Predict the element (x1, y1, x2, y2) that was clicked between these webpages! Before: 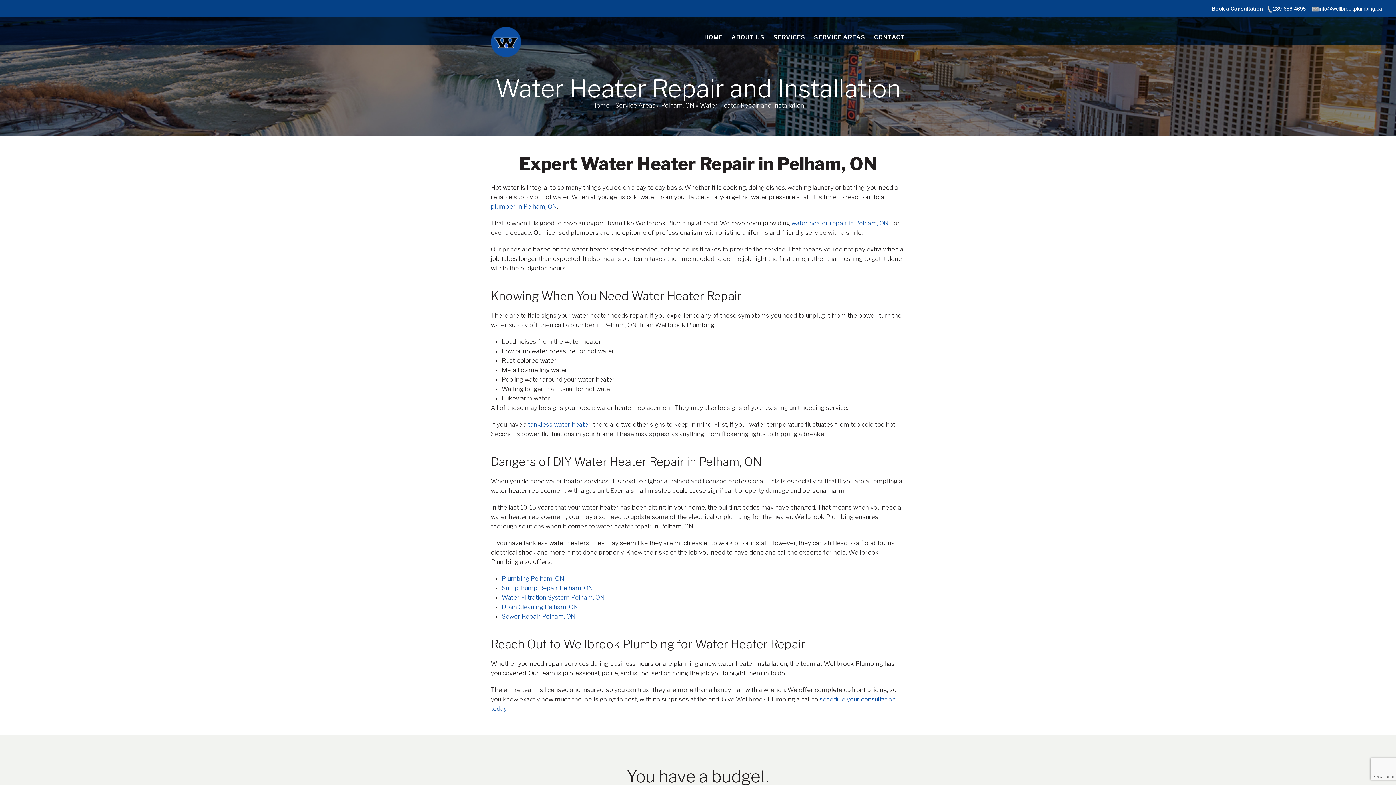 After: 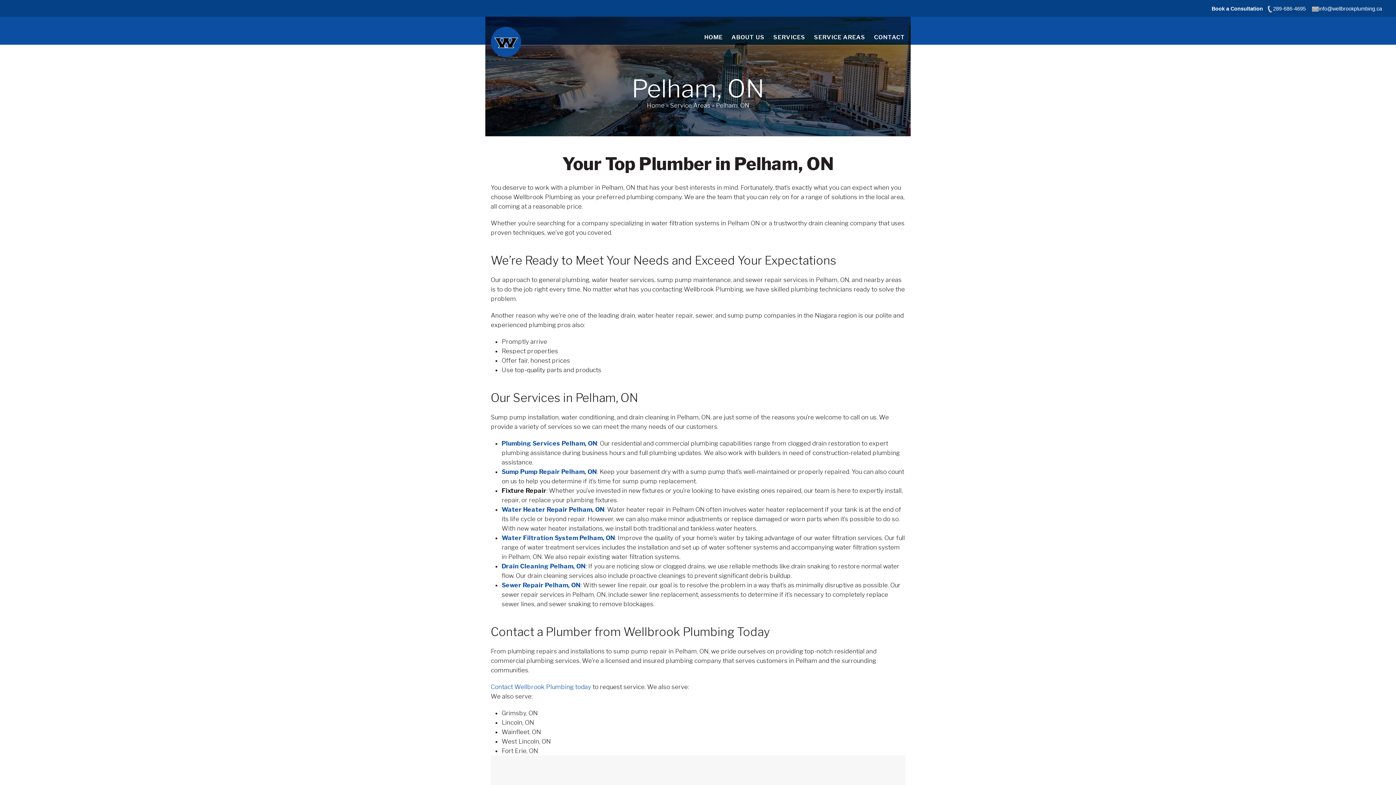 Action: bbox: (661, 101, 694, 109) label: Pelham, ON